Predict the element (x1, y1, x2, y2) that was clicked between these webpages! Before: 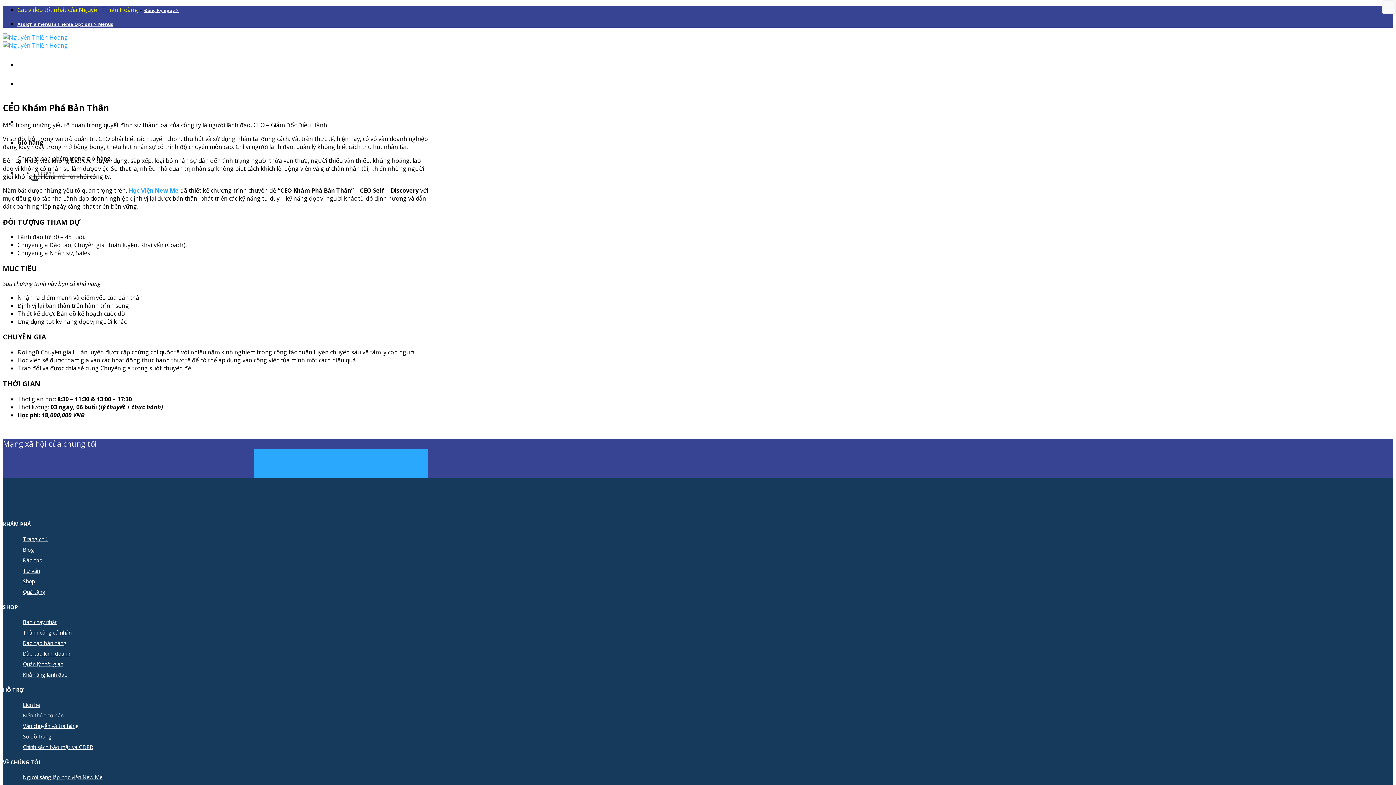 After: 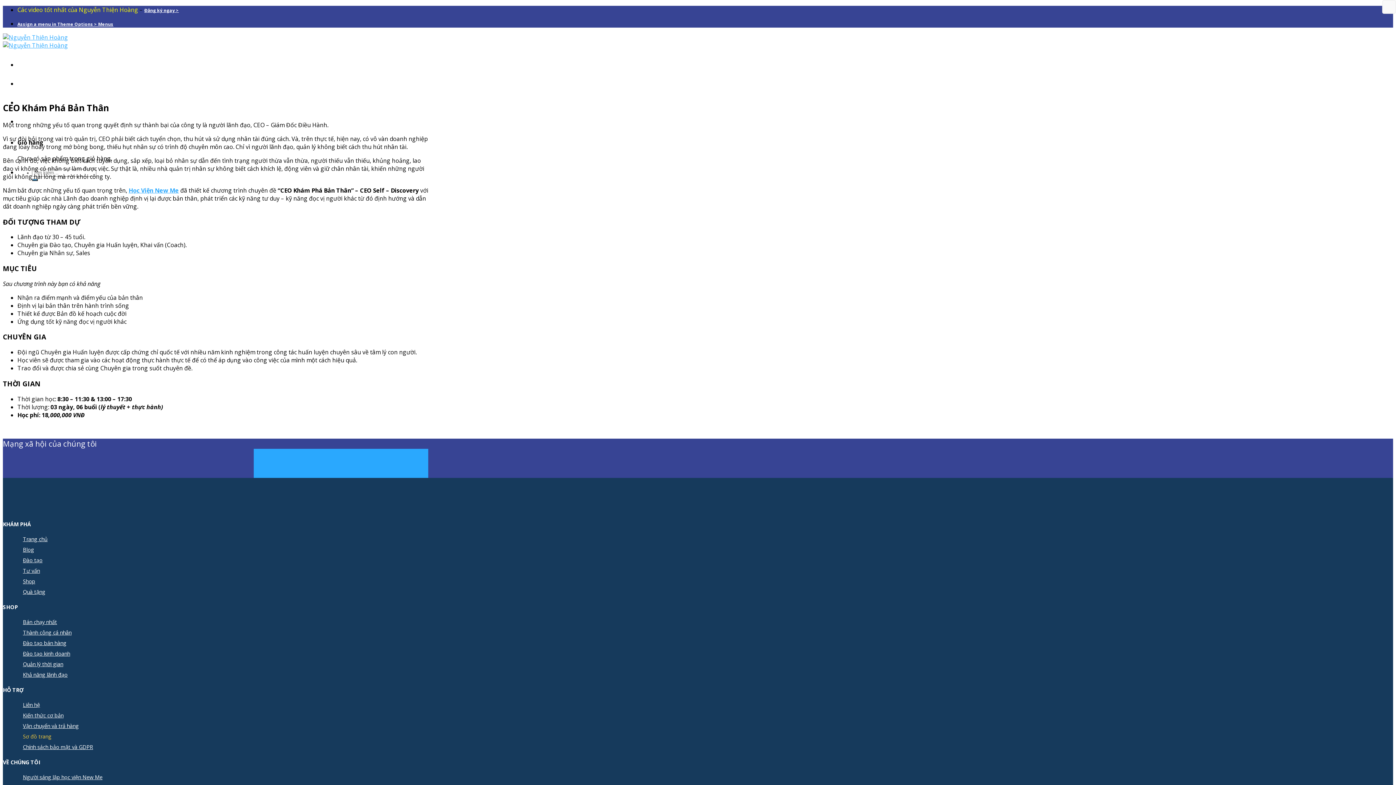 Action: bbox: (22, 733, 428, 740) label: Sơ đồ trang